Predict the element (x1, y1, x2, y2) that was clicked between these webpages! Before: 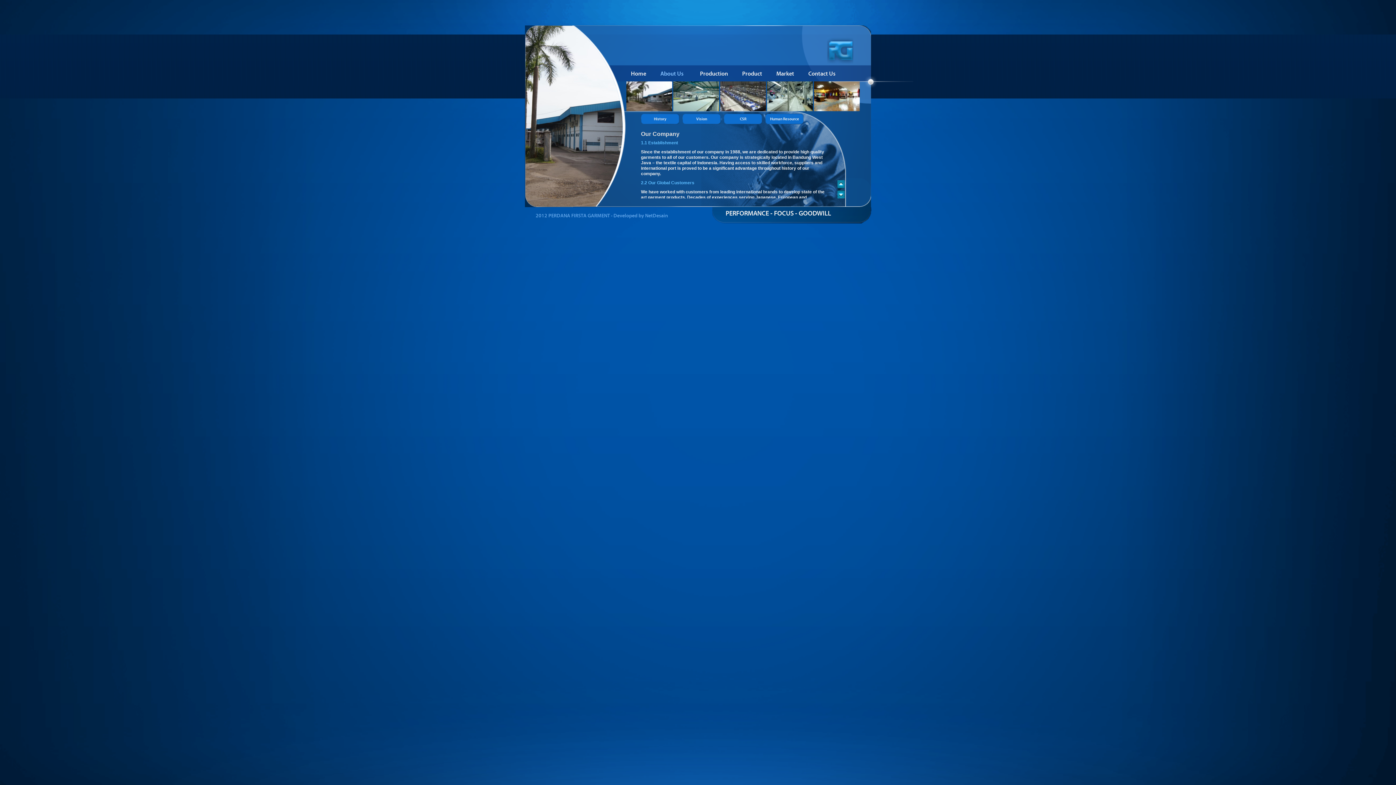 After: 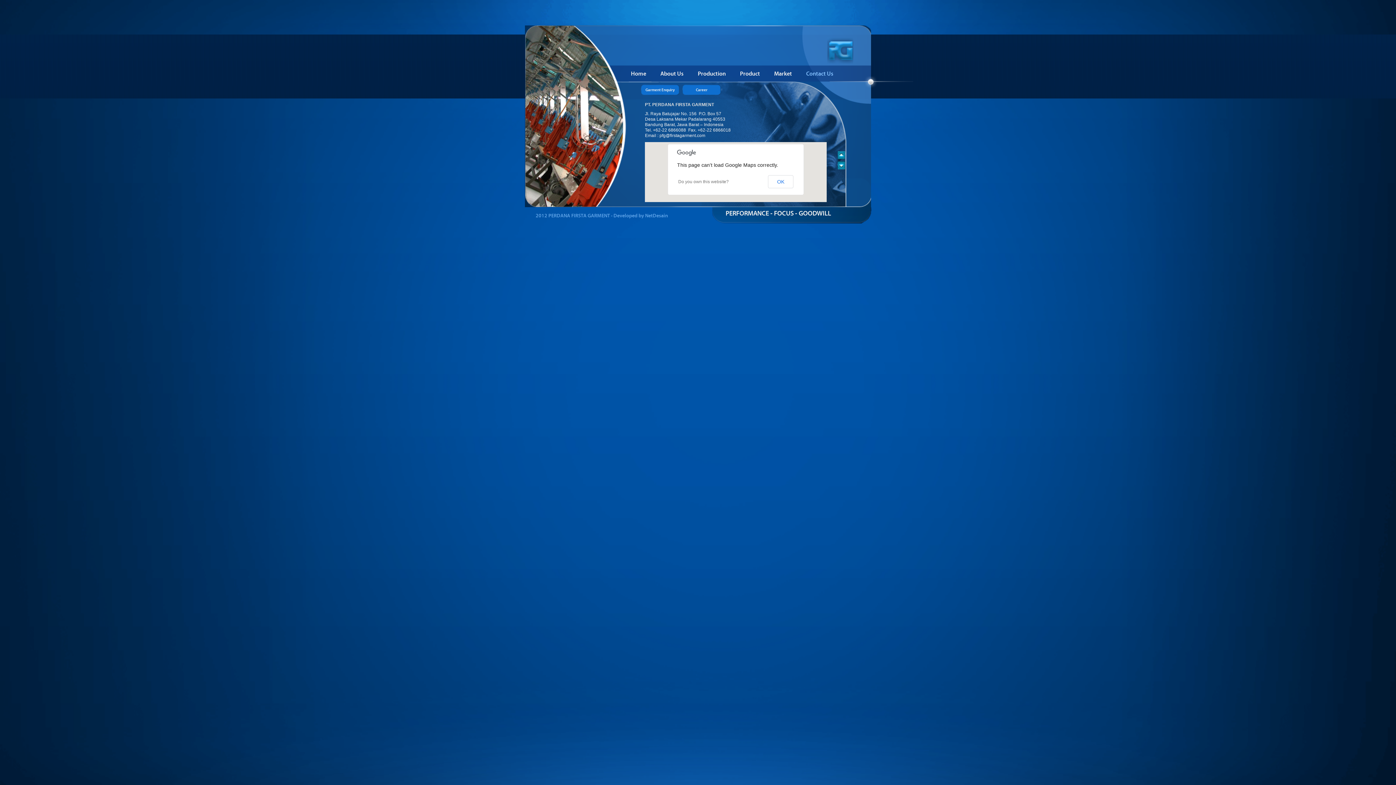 Action: label: Contact Us bbox: (808, 71, 835, 76)